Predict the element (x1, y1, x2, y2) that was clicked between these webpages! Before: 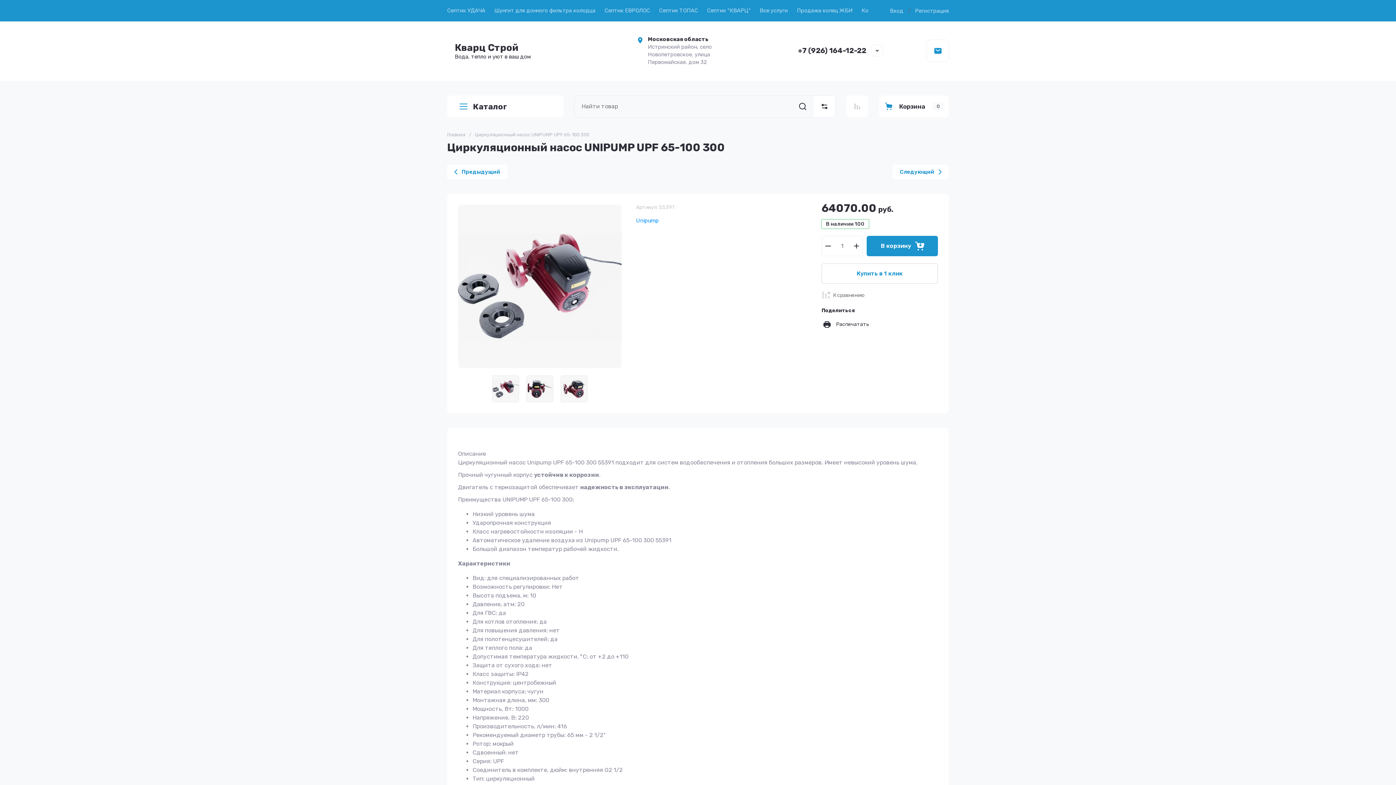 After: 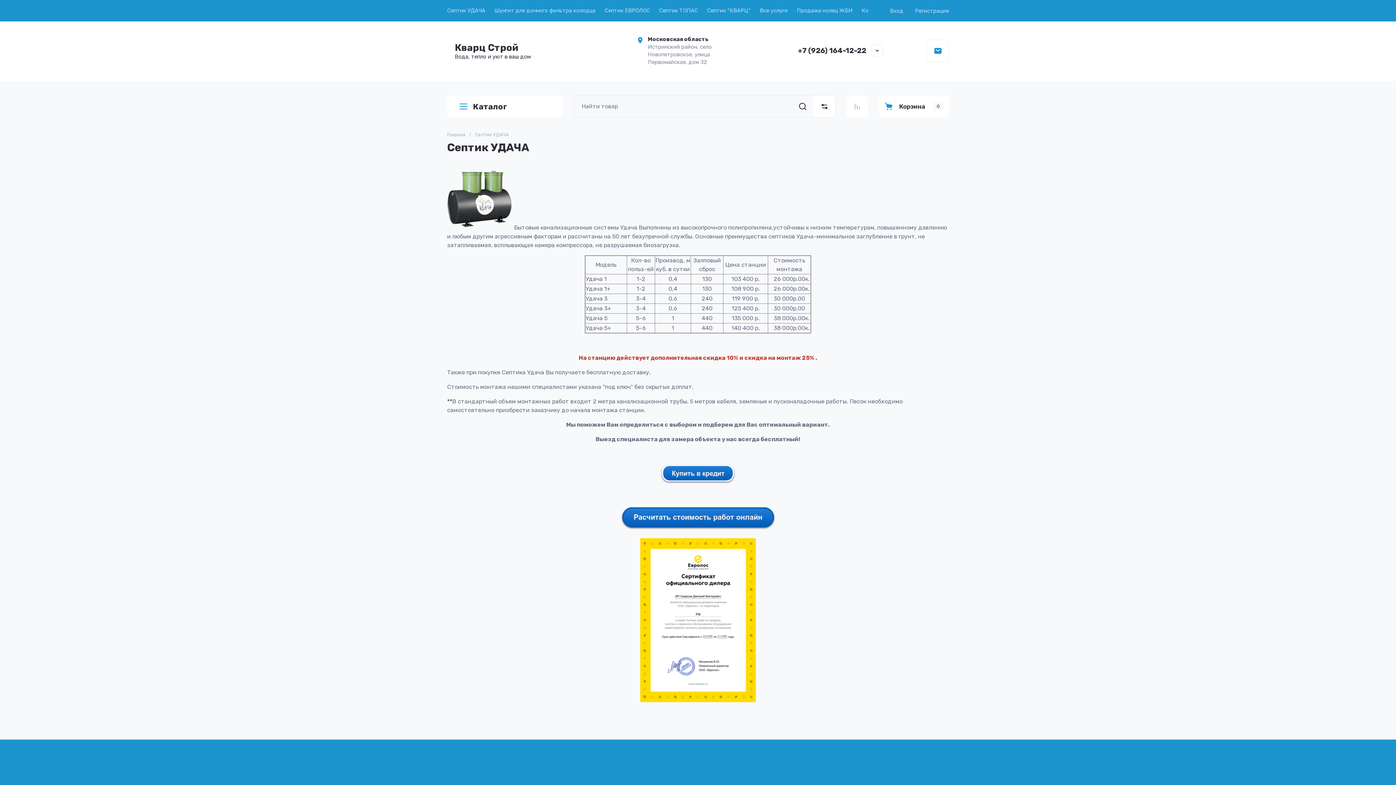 Action: label: Септик УДАЧА bbox: (447, 0, 485, 21)